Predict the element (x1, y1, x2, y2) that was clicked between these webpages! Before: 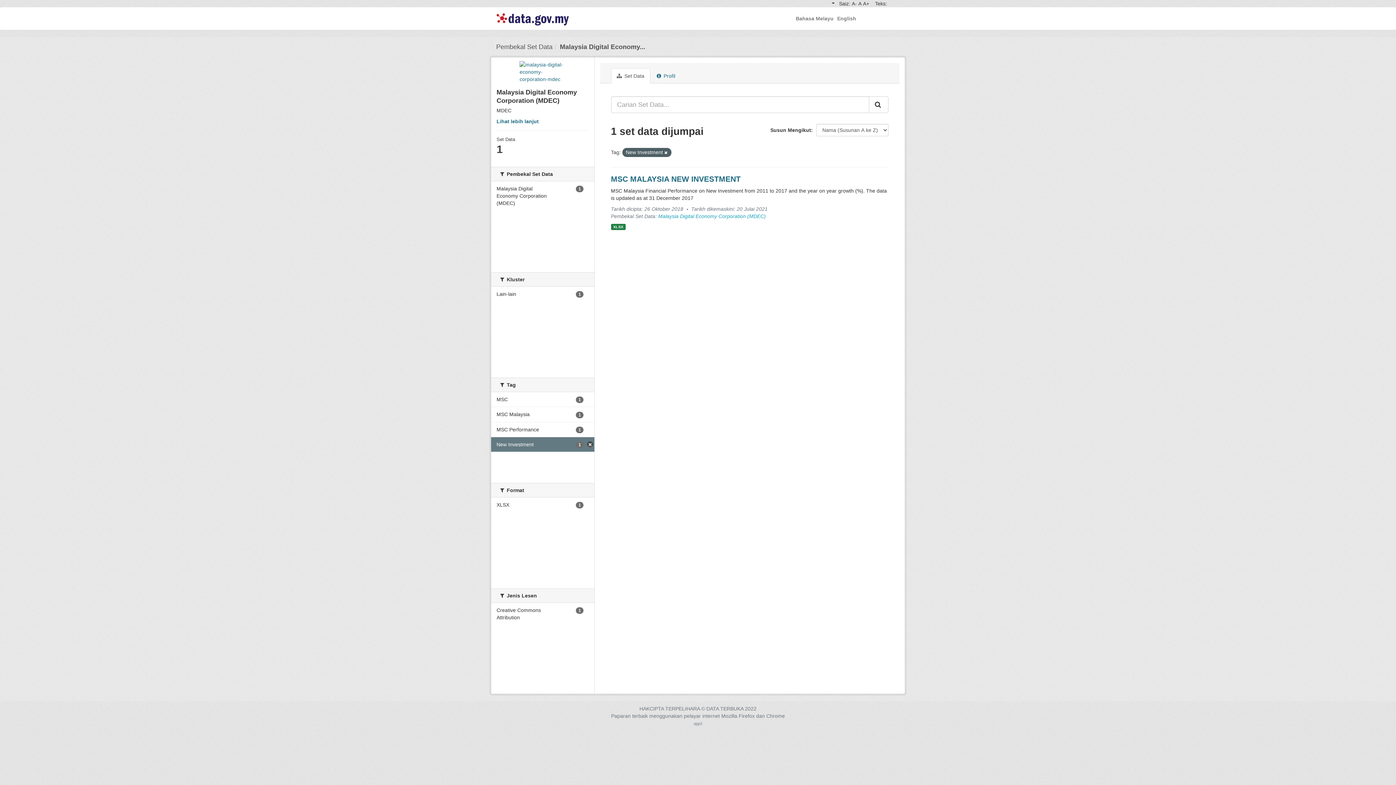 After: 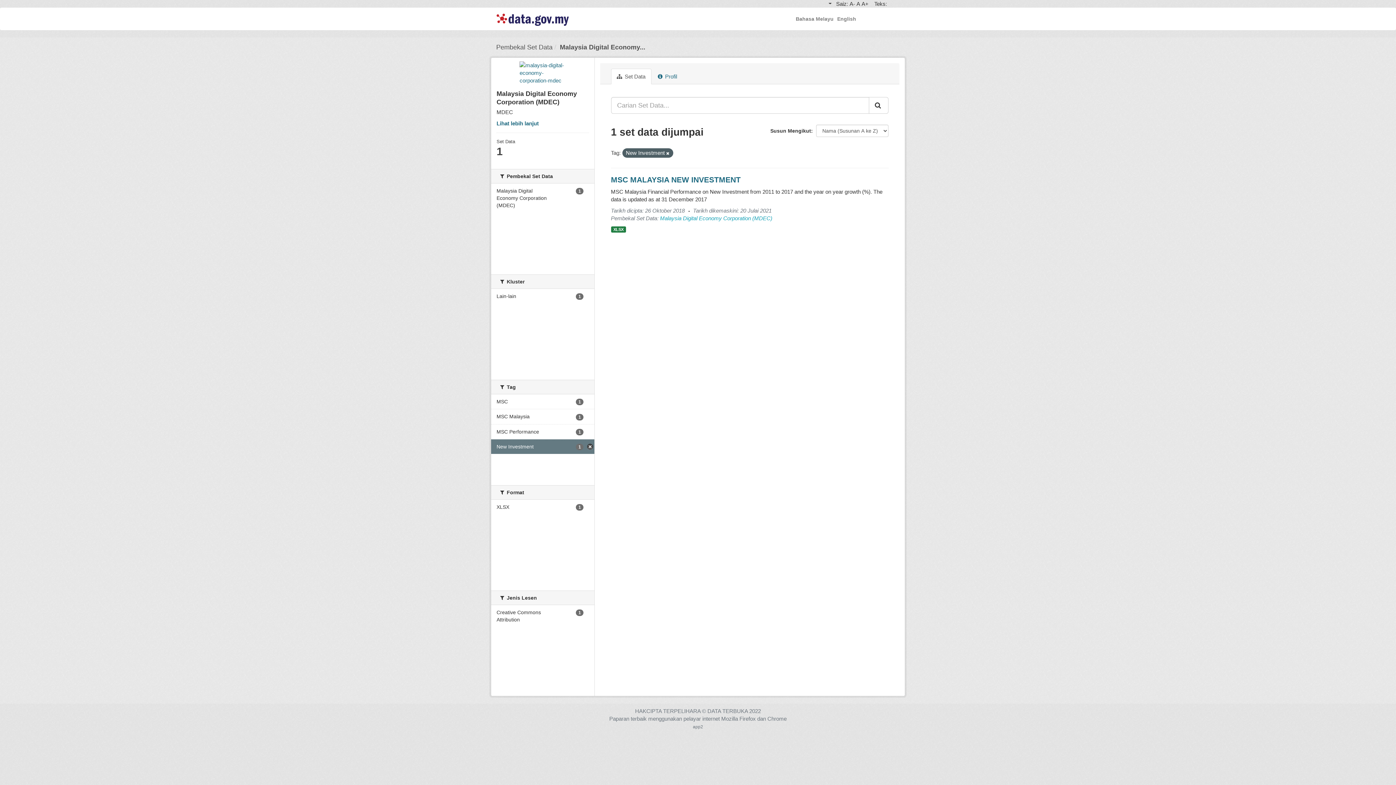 Action: bbox: (858, 0, 861, 7) label: A